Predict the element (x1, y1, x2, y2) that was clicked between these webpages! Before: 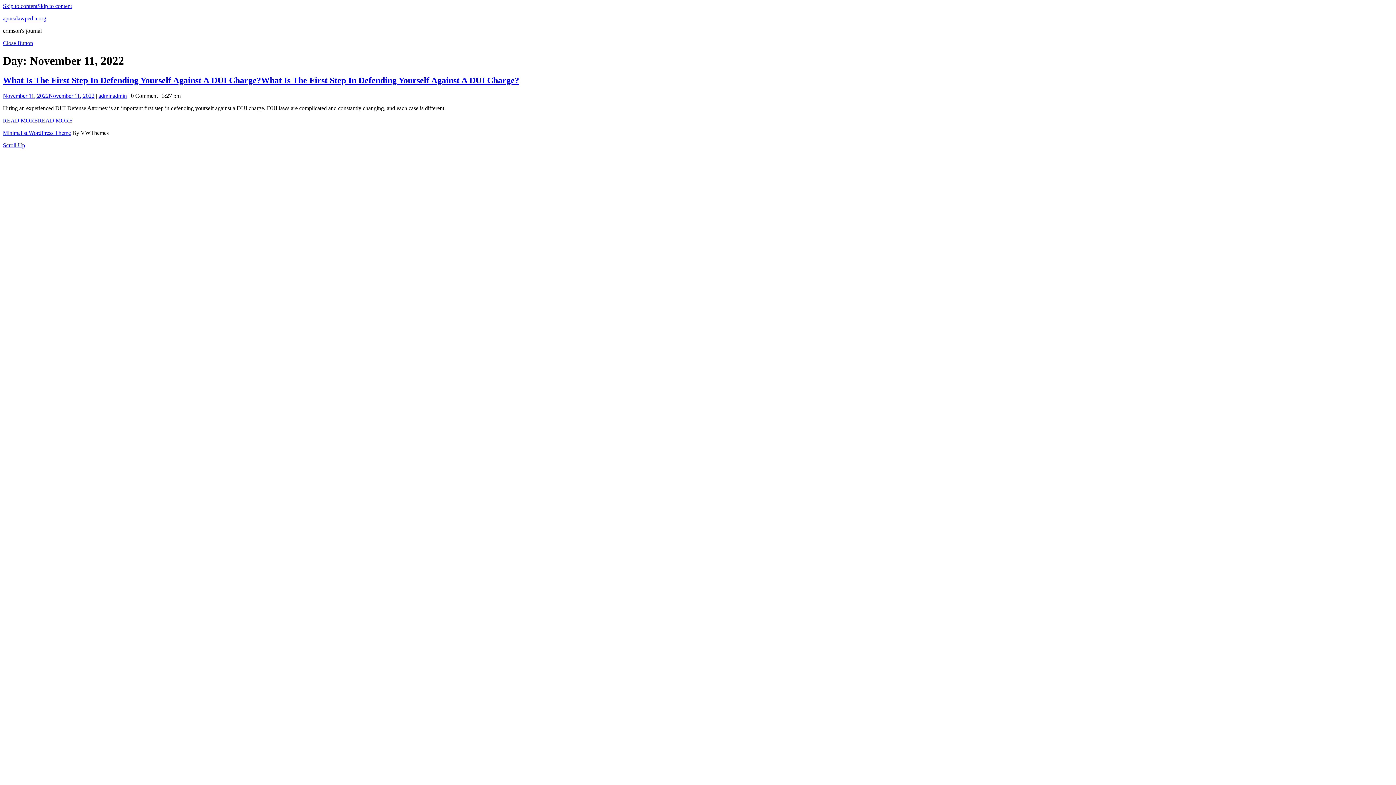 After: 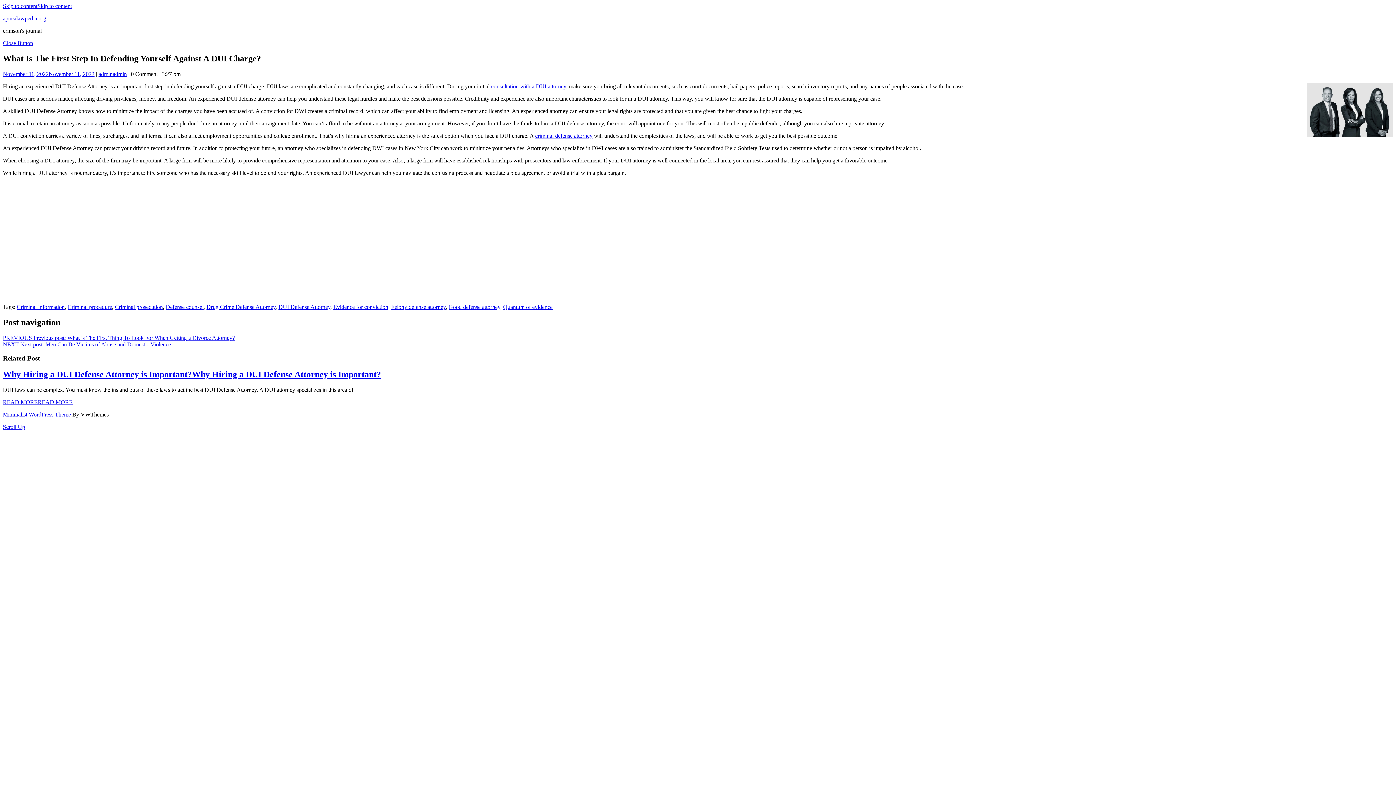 Action: bbox: (2, 75, 519, 85) label: What Is The First Step In Defending Yourself Against A DUI Charge?What Is The First Step In Defending Yourself Against A DUI Charge?